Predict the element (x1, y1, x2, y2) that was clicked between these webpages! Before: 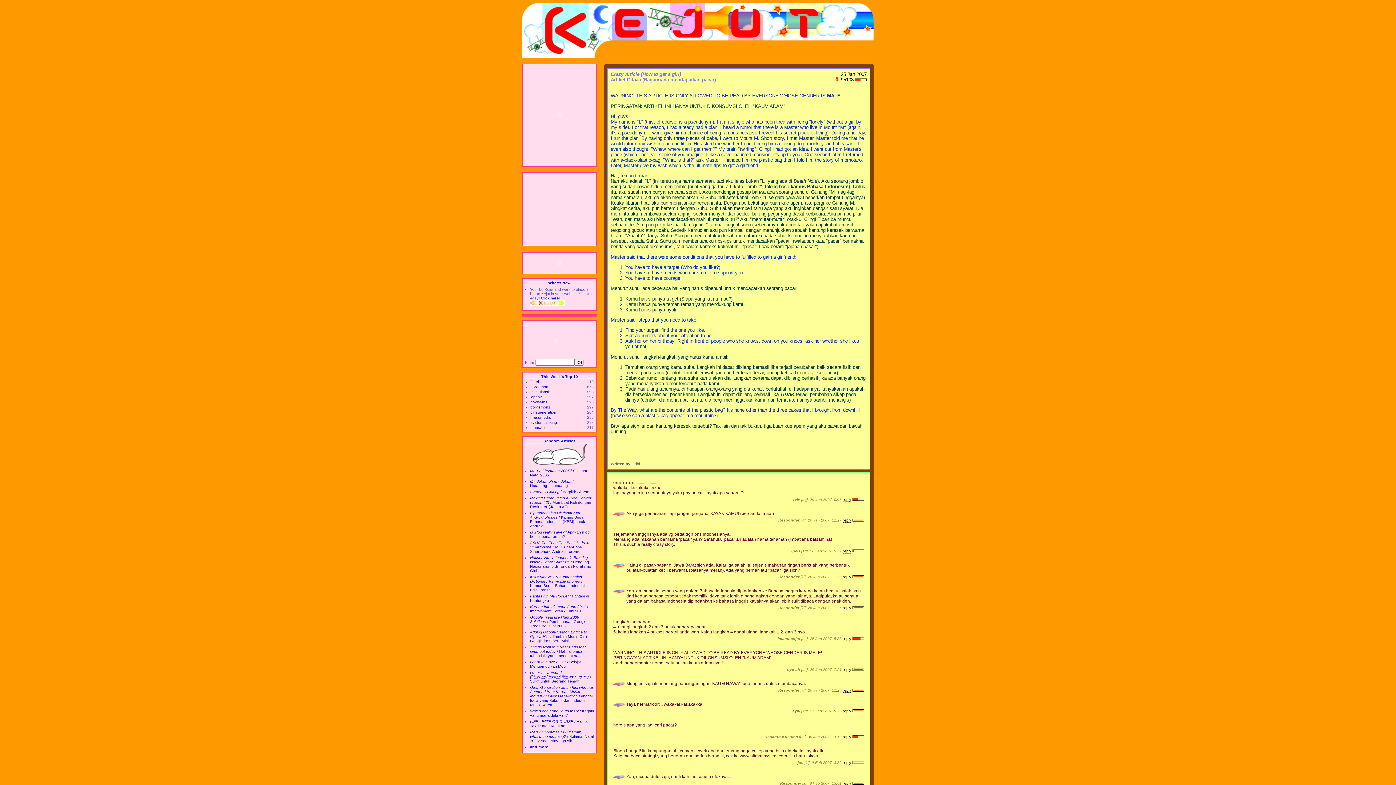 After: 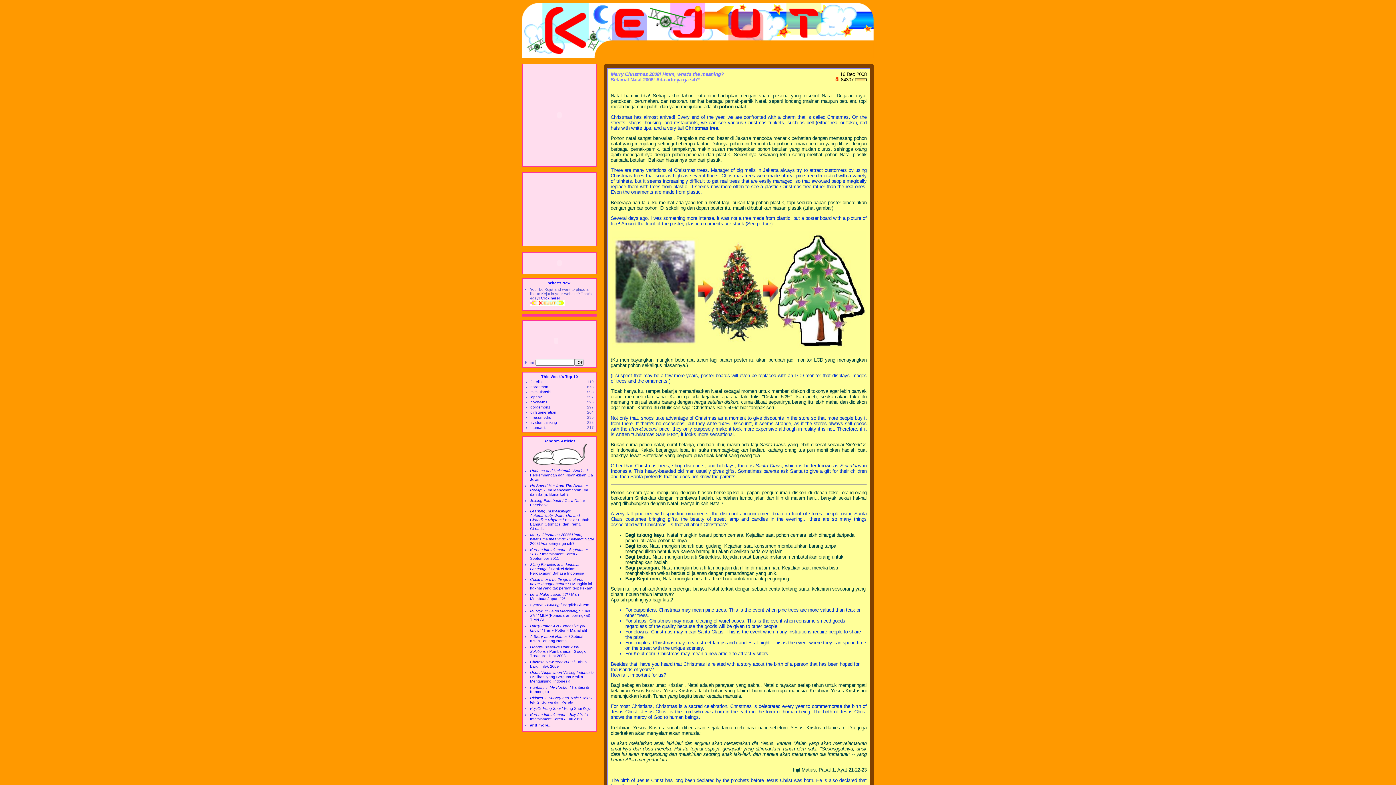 Action: label: Merry Christmas 2008! Hmm, what's the meaning? / Selamat Natal 2008! Ada artinya ga sih? bbox: (530, 730, 593, 743)